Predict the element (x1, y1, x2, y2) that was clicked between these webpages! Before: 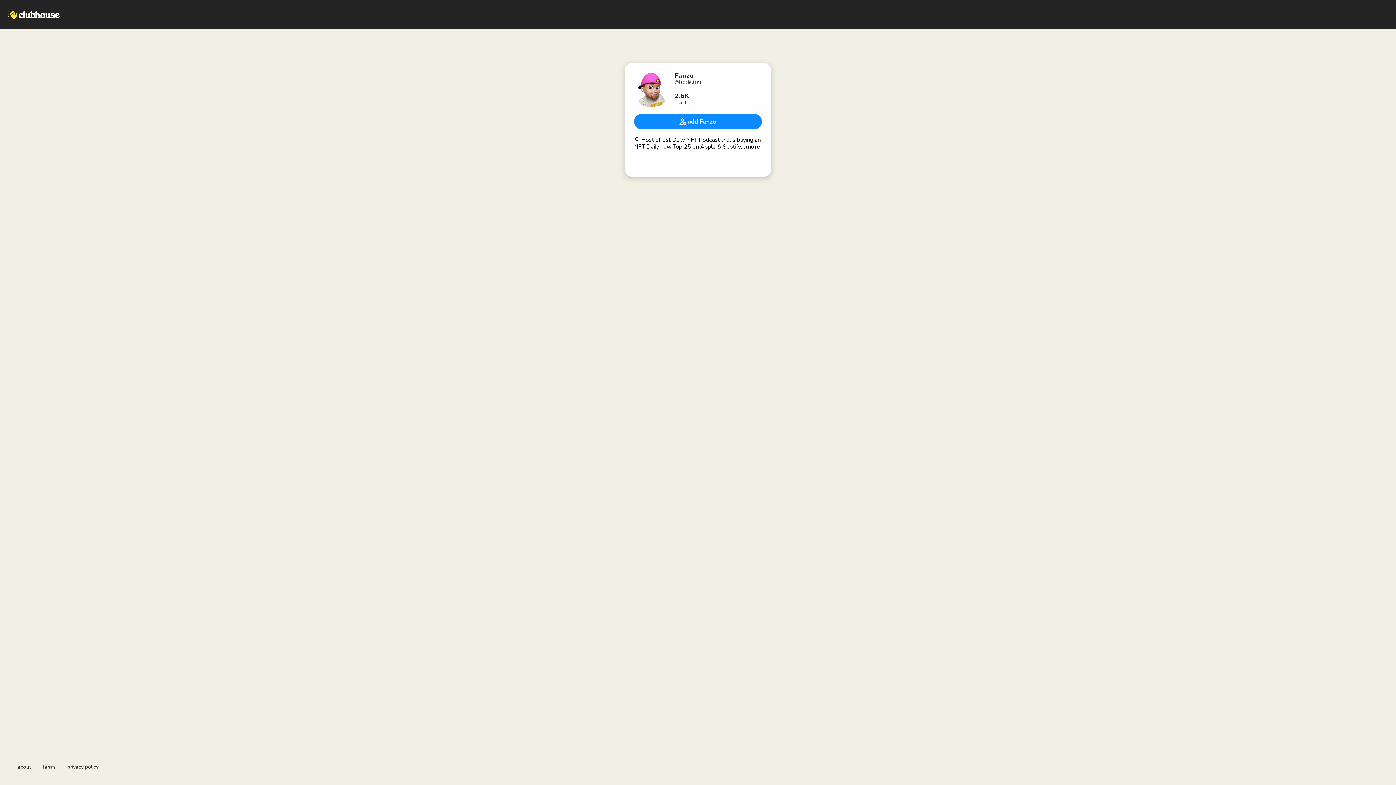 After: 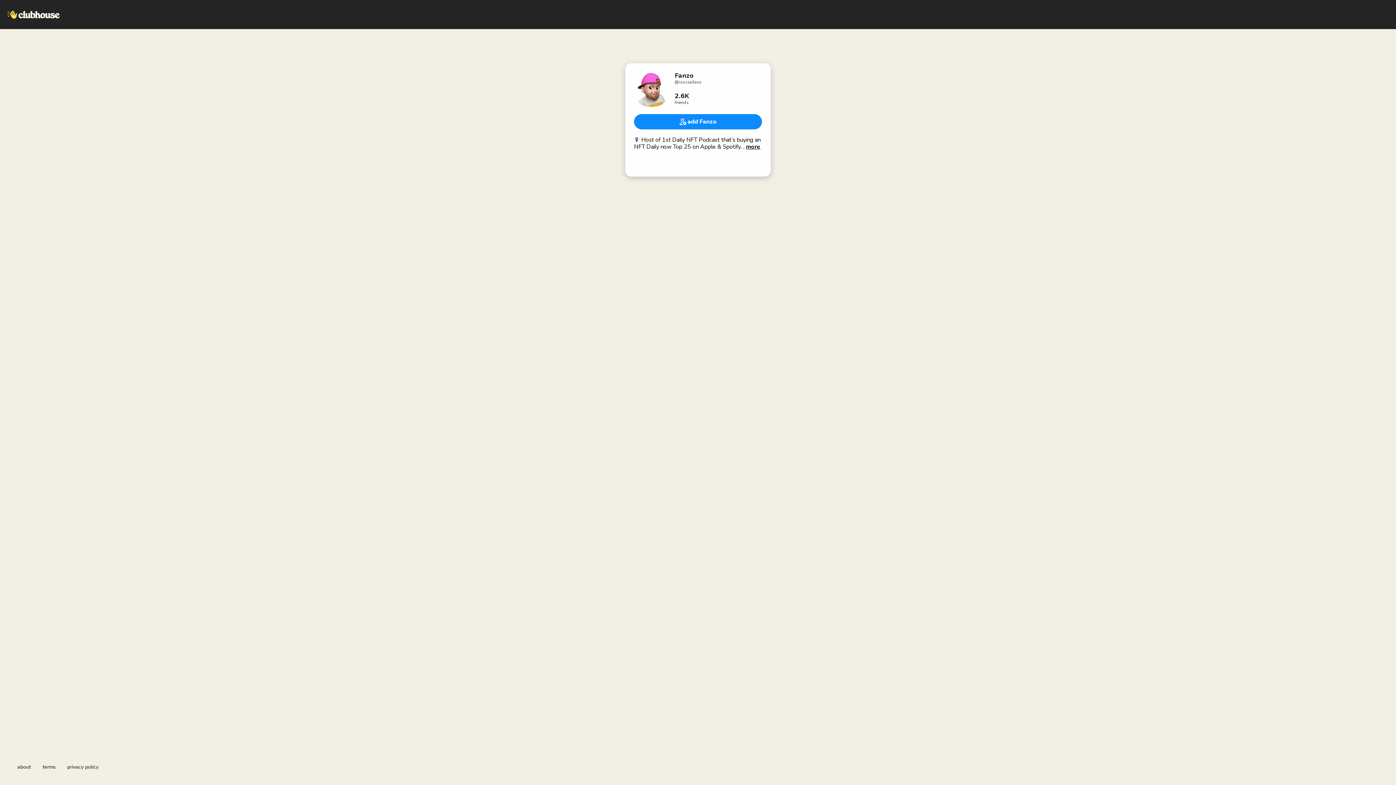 Action: label: terms bbox: (42, 764, 55, 770)